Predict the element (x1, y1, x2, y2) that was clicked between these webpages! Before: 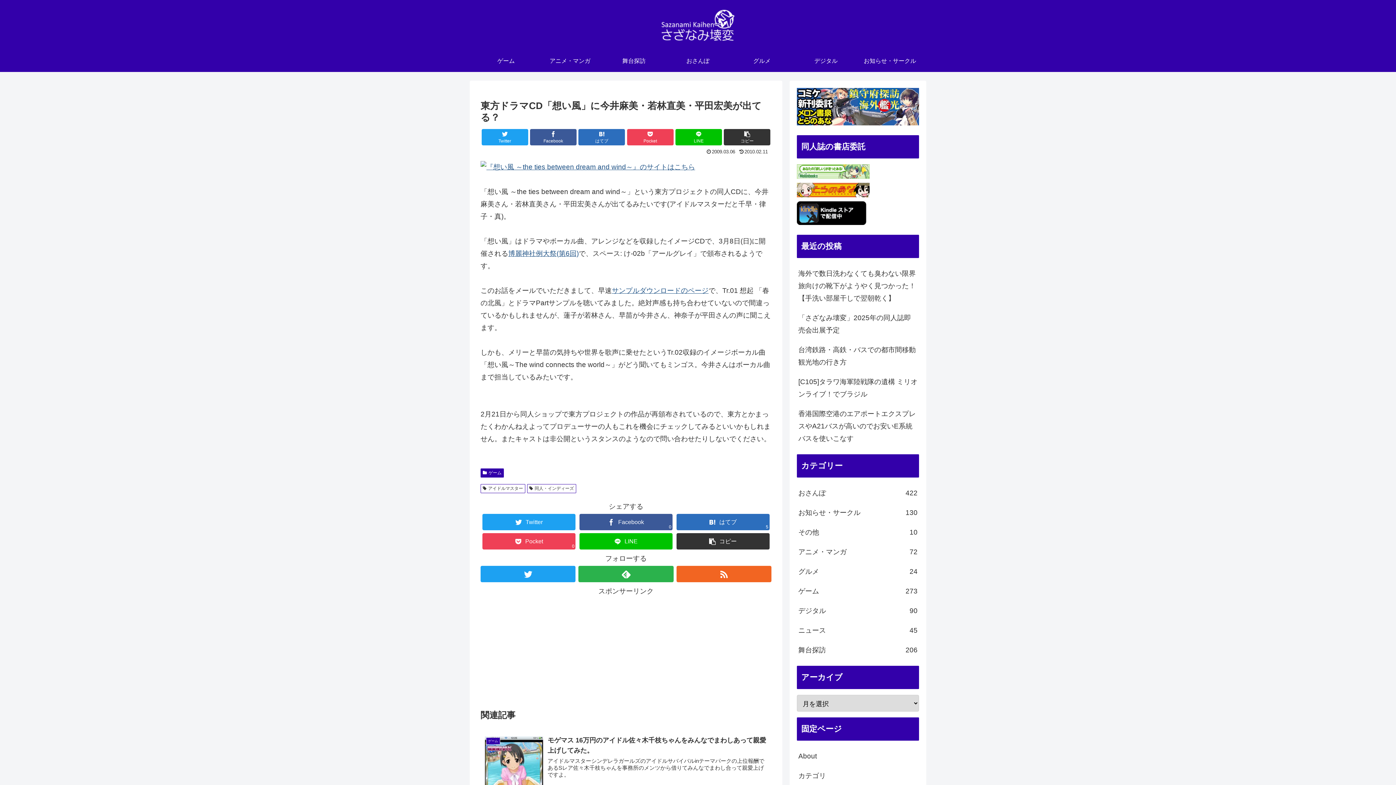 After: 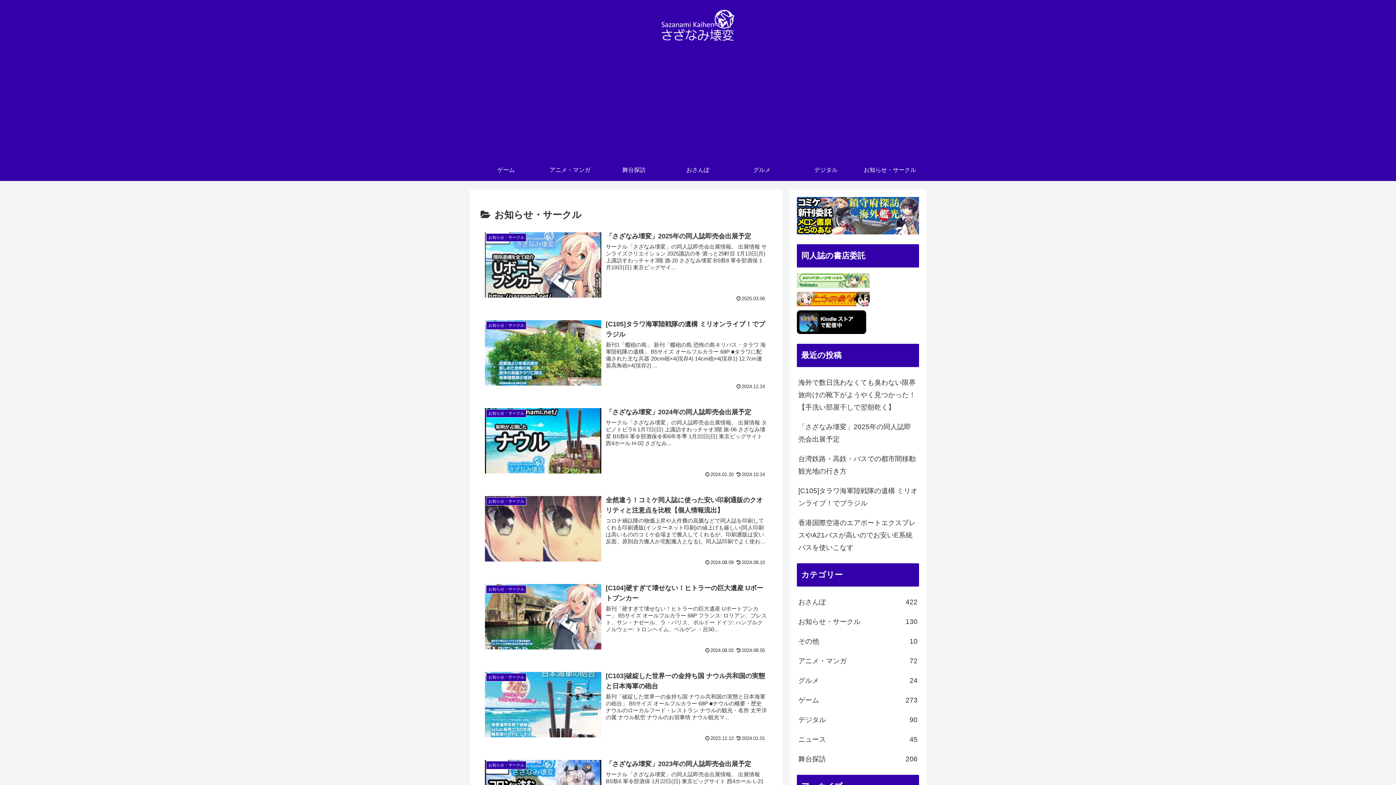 Action: bbox: (858, 50, 922, 71) label: お知らせ・サークル